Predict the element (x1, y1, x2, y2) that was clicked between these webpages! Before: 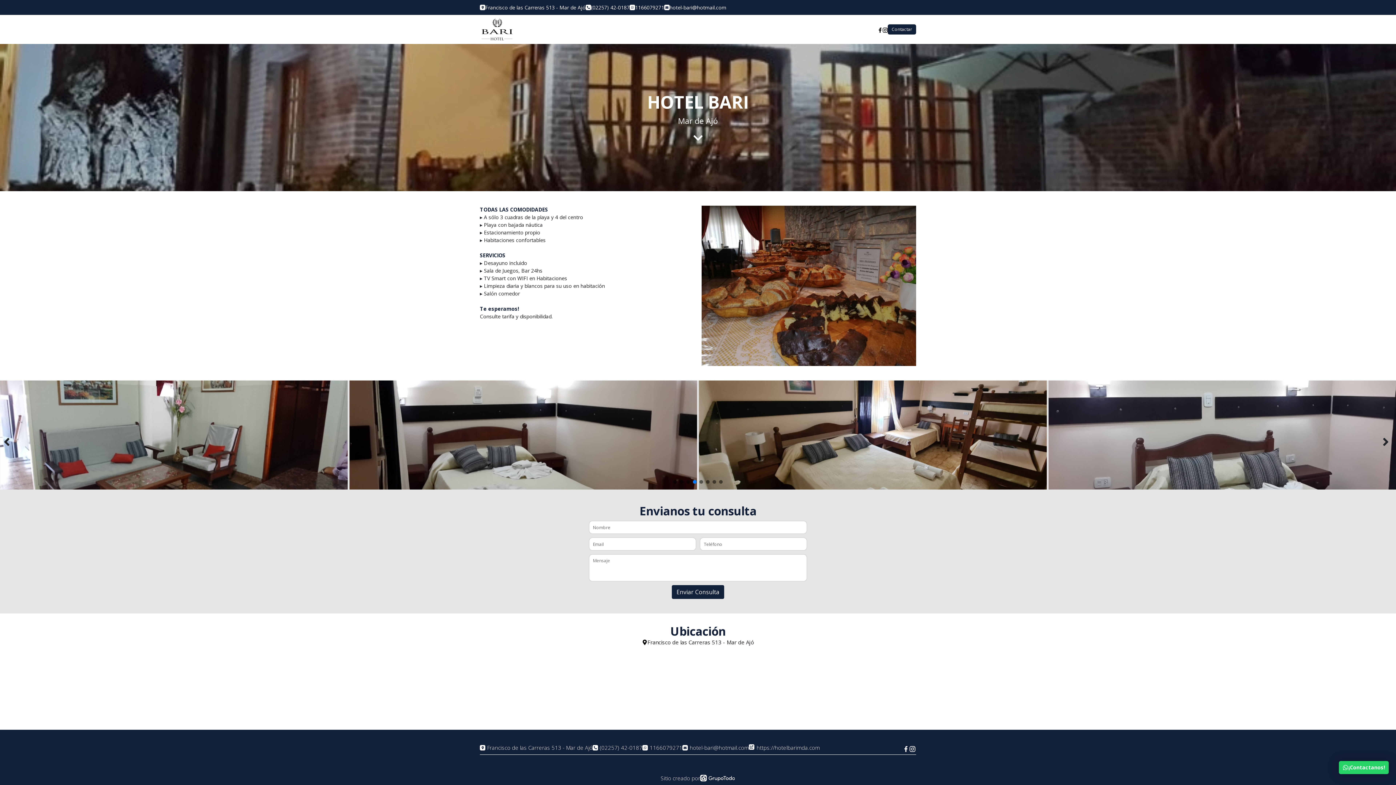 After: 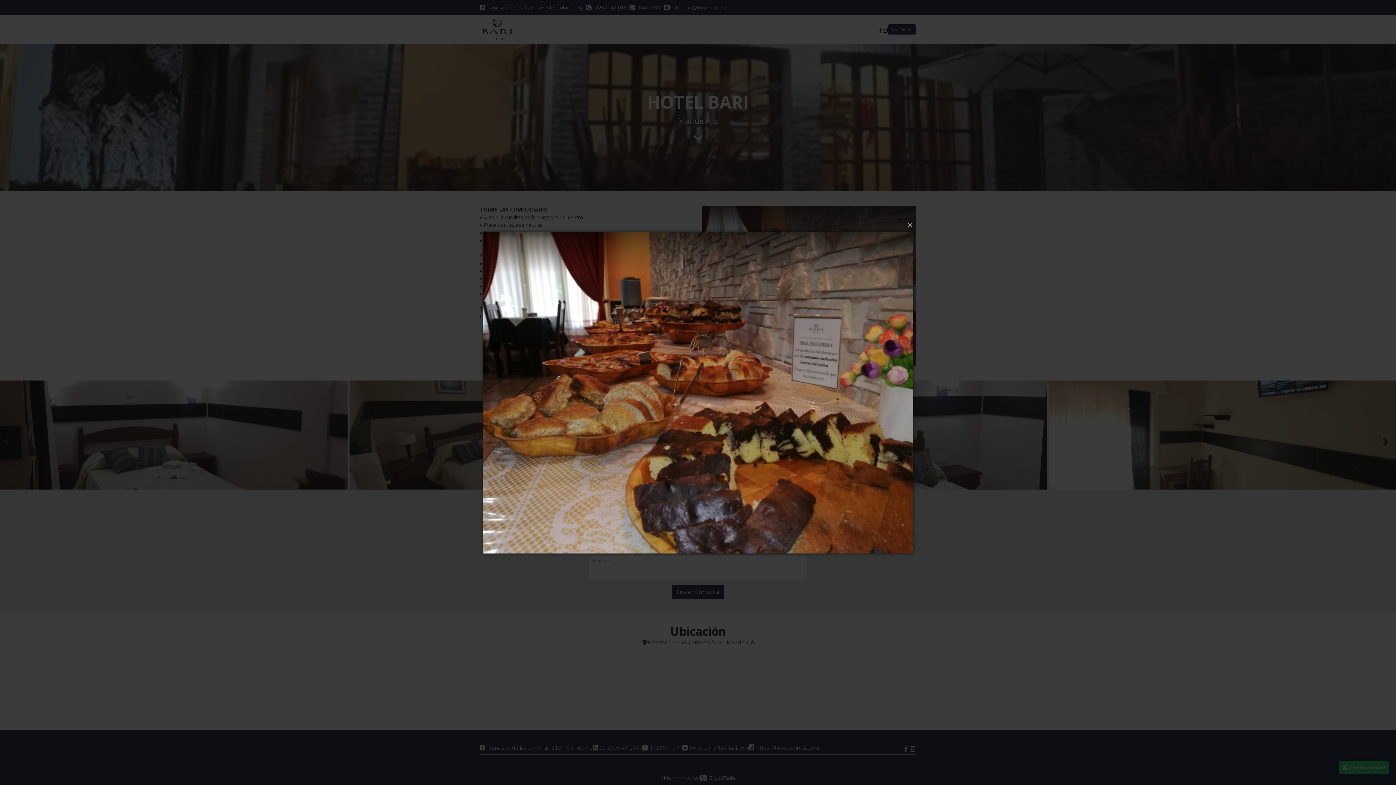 Action: bbox: (701, 205, 916, 366)